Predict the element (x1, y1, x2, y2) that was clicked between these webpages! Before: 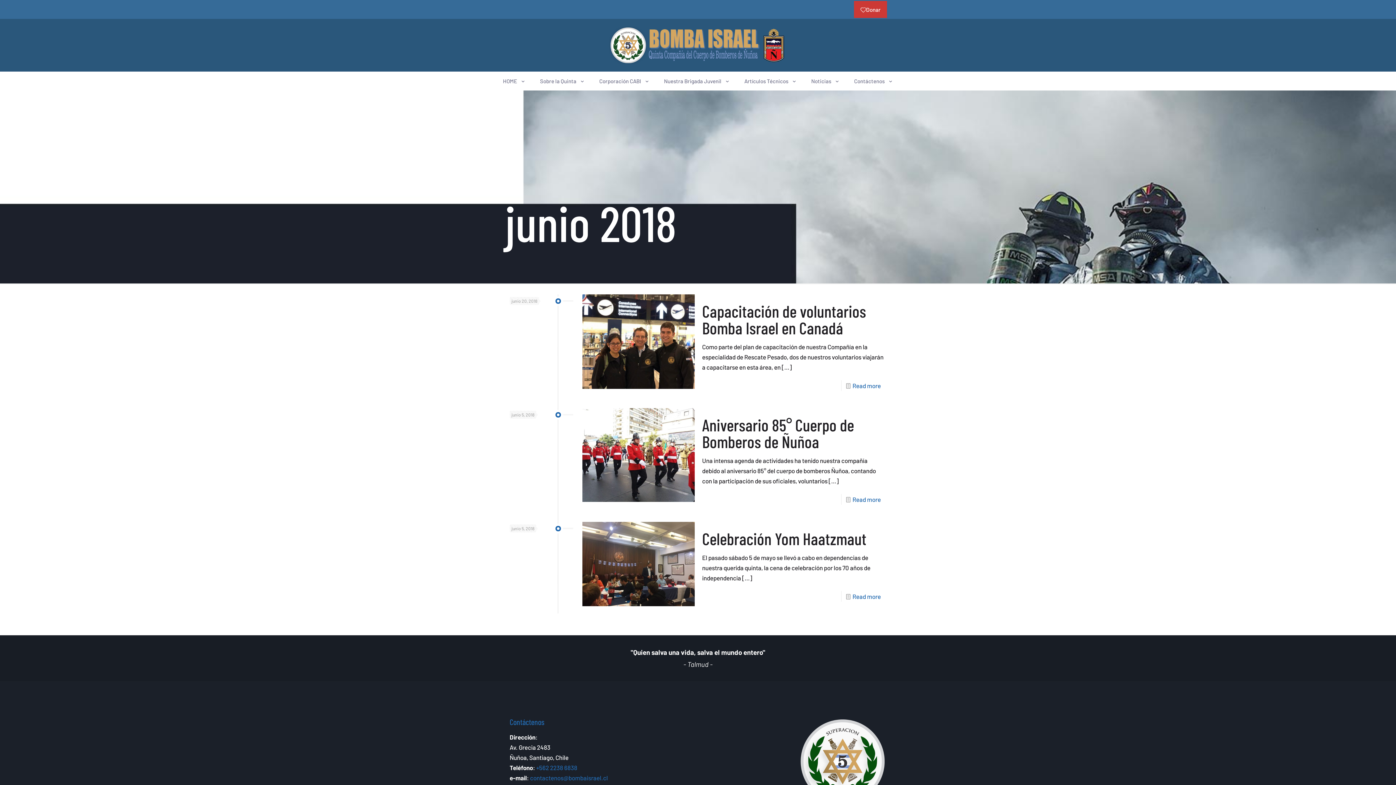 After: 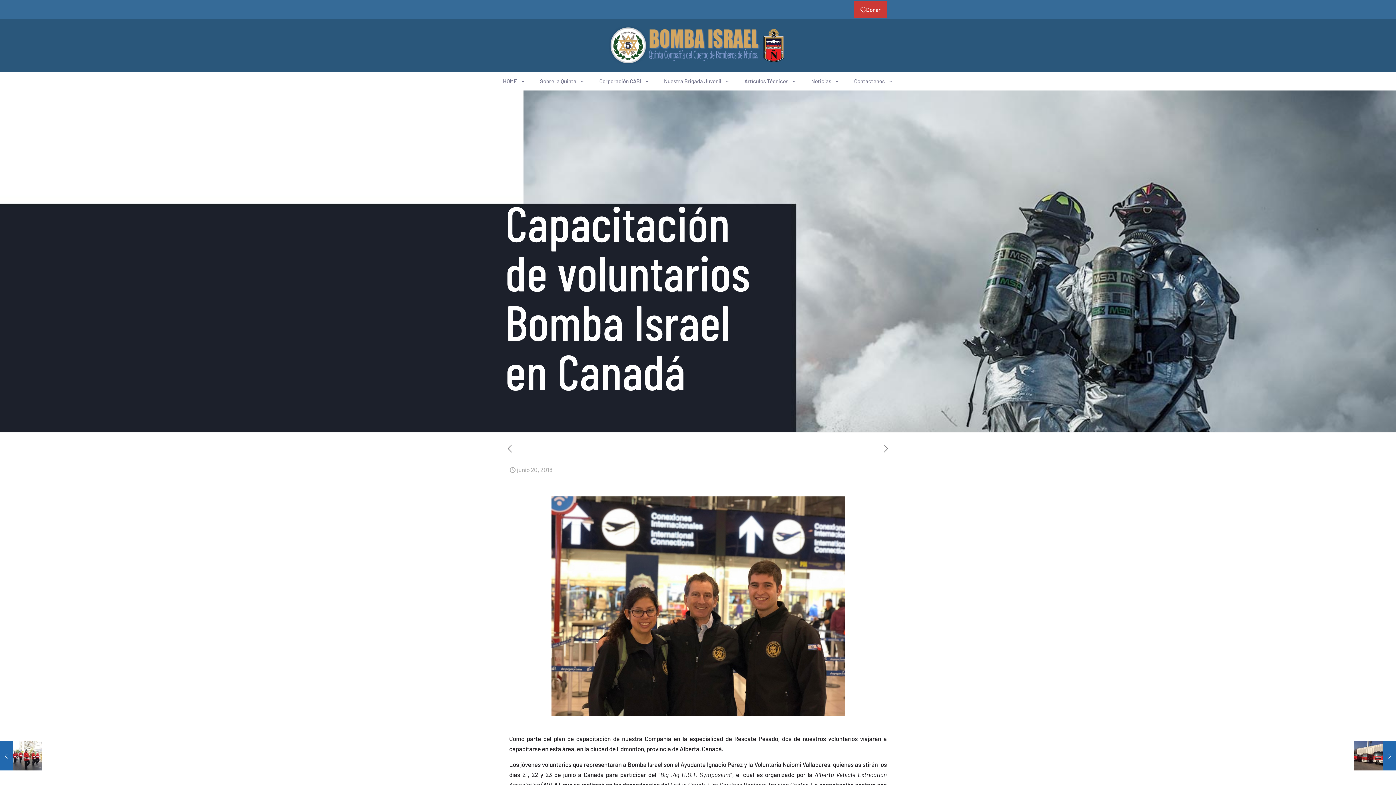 Action: bbox: (582, 294, 695, 389)